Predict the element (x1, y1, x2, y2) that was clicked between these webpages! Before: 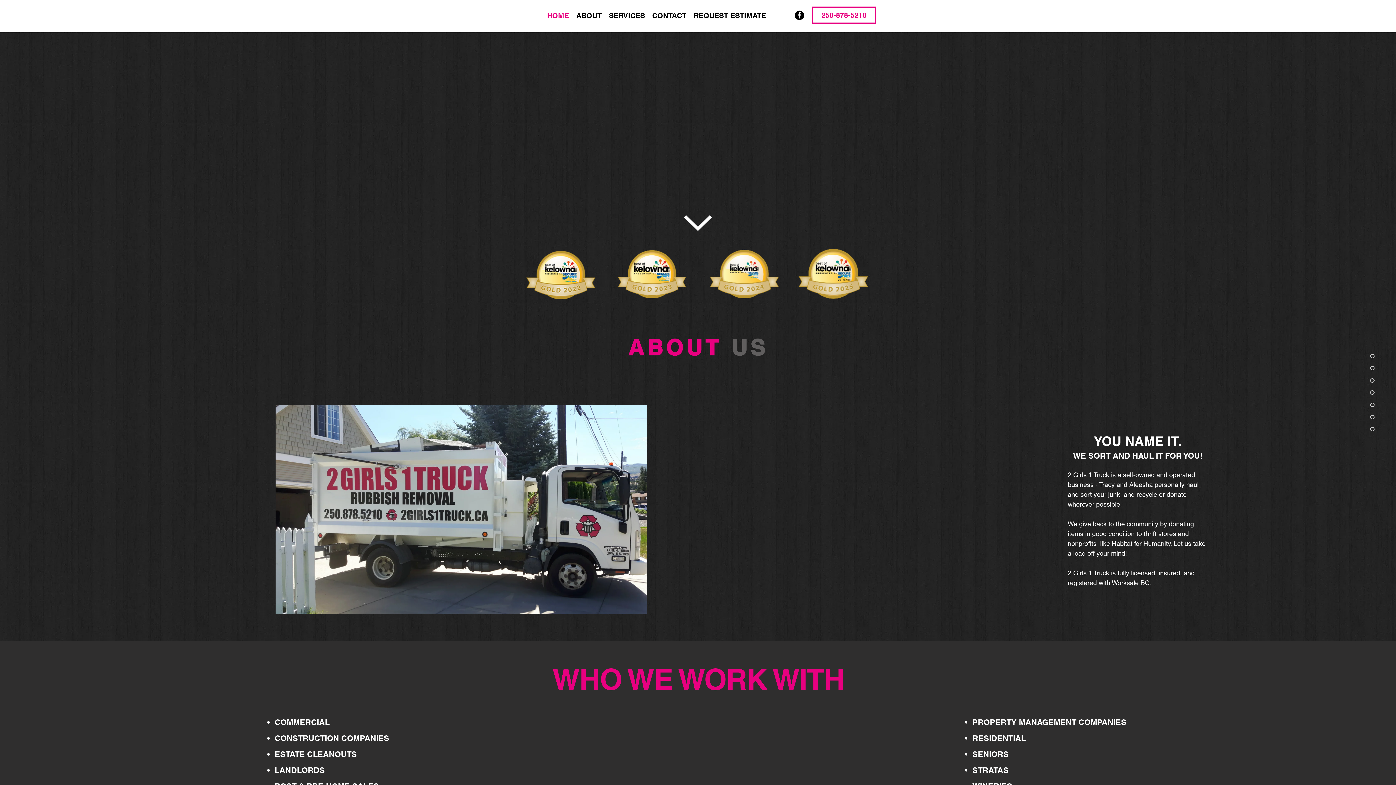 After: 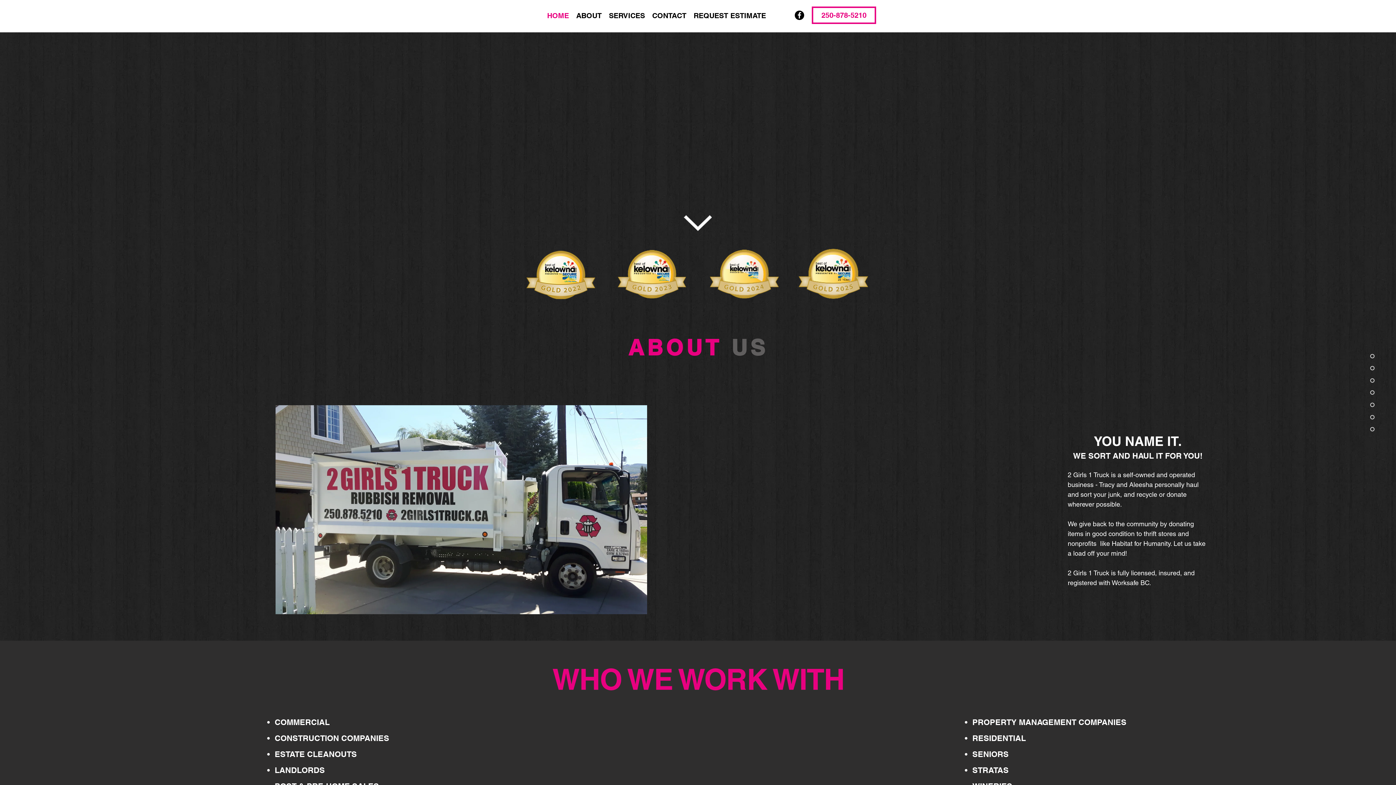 Action: bbox: (684, 208, 712, 237)